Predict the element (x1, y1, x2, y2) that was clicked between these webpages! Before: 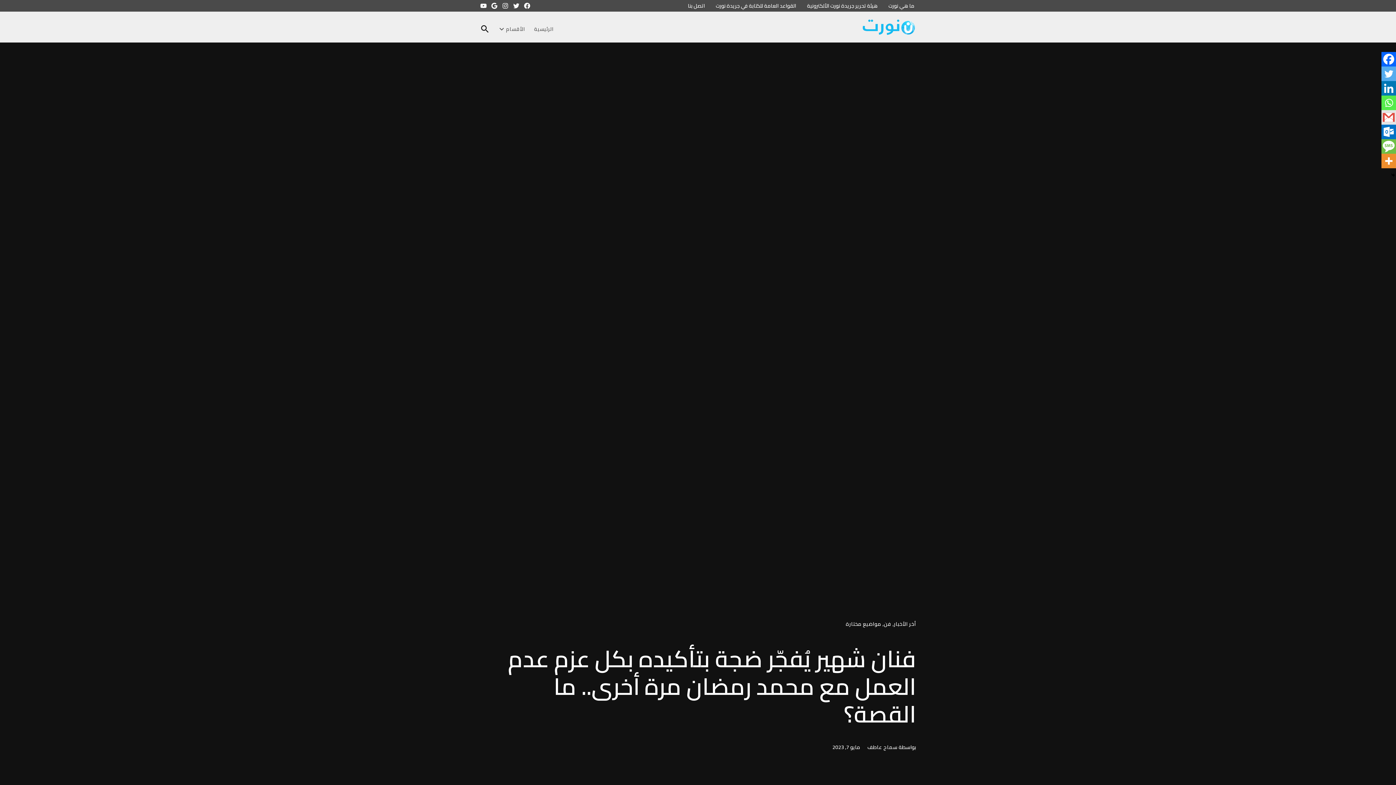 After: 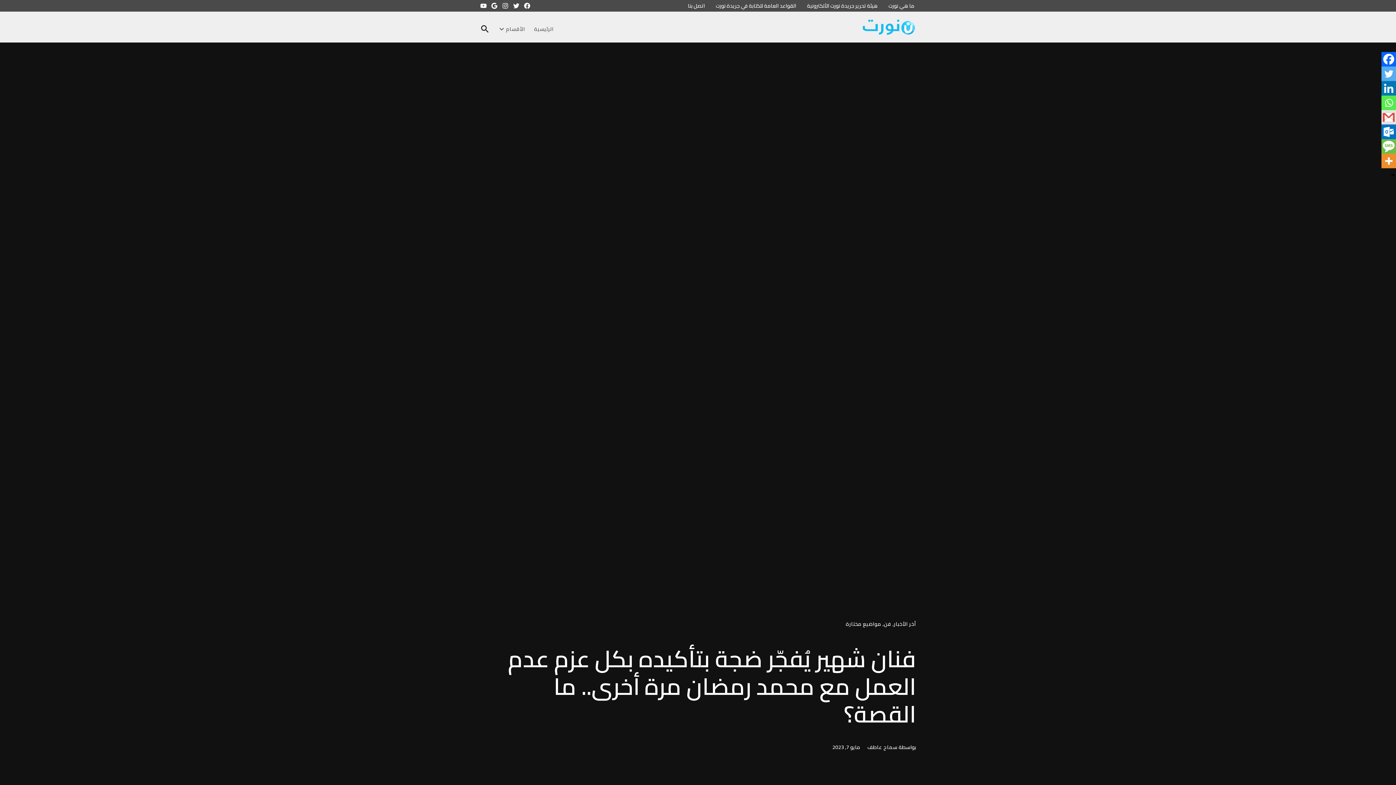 Action: label: Outlook.com bbox: (1381, 124, 1396, 139)